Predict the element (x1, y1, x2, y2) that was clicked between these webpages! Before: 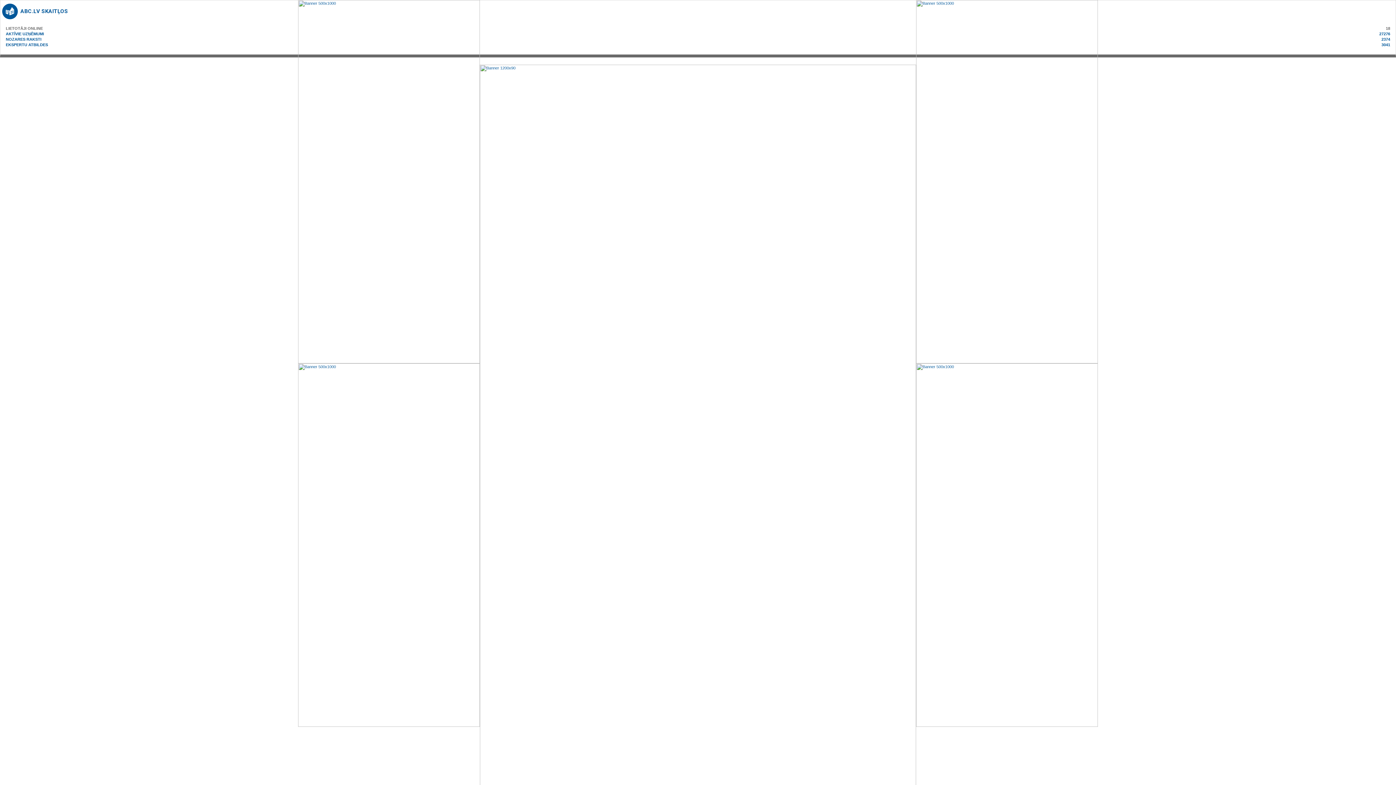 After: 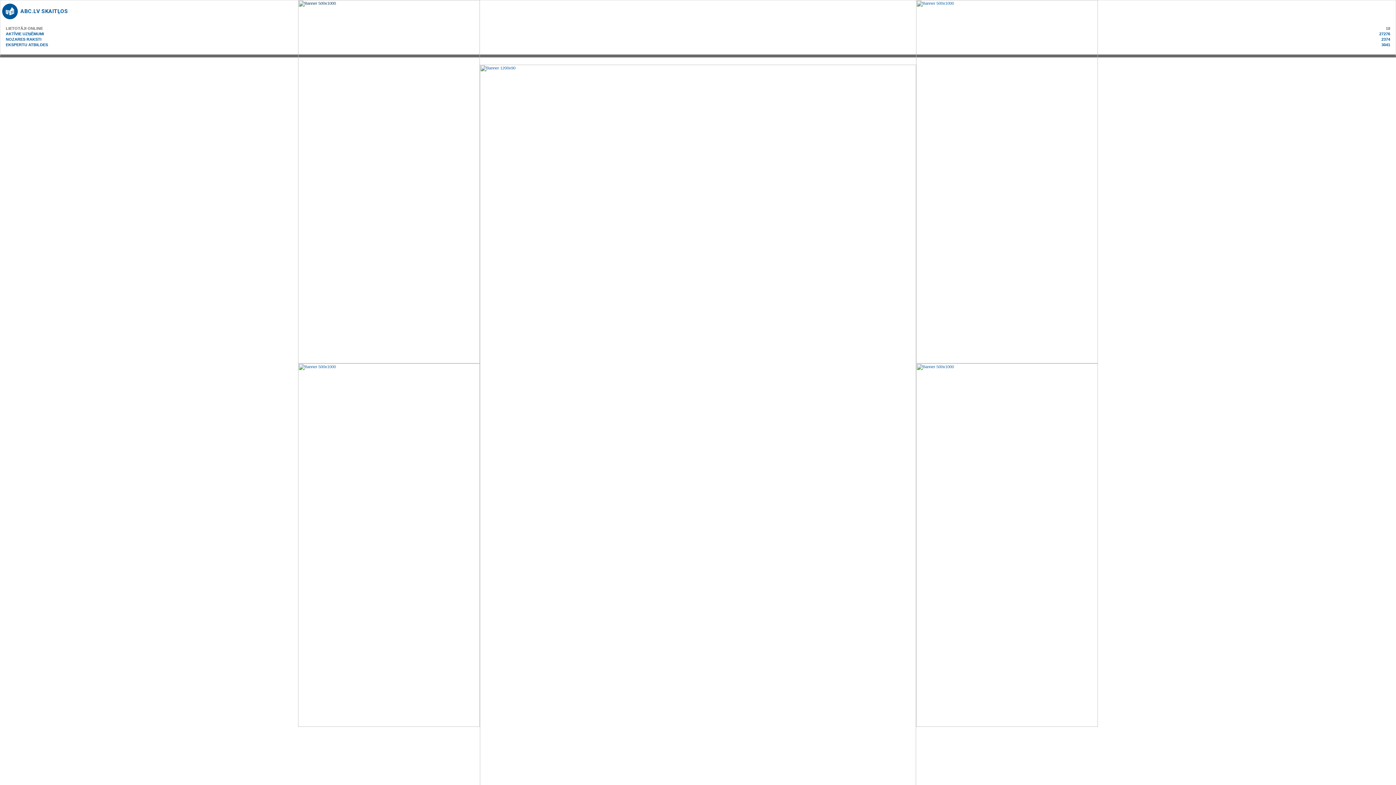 Action: bbox: (298, 179, 480, 183)